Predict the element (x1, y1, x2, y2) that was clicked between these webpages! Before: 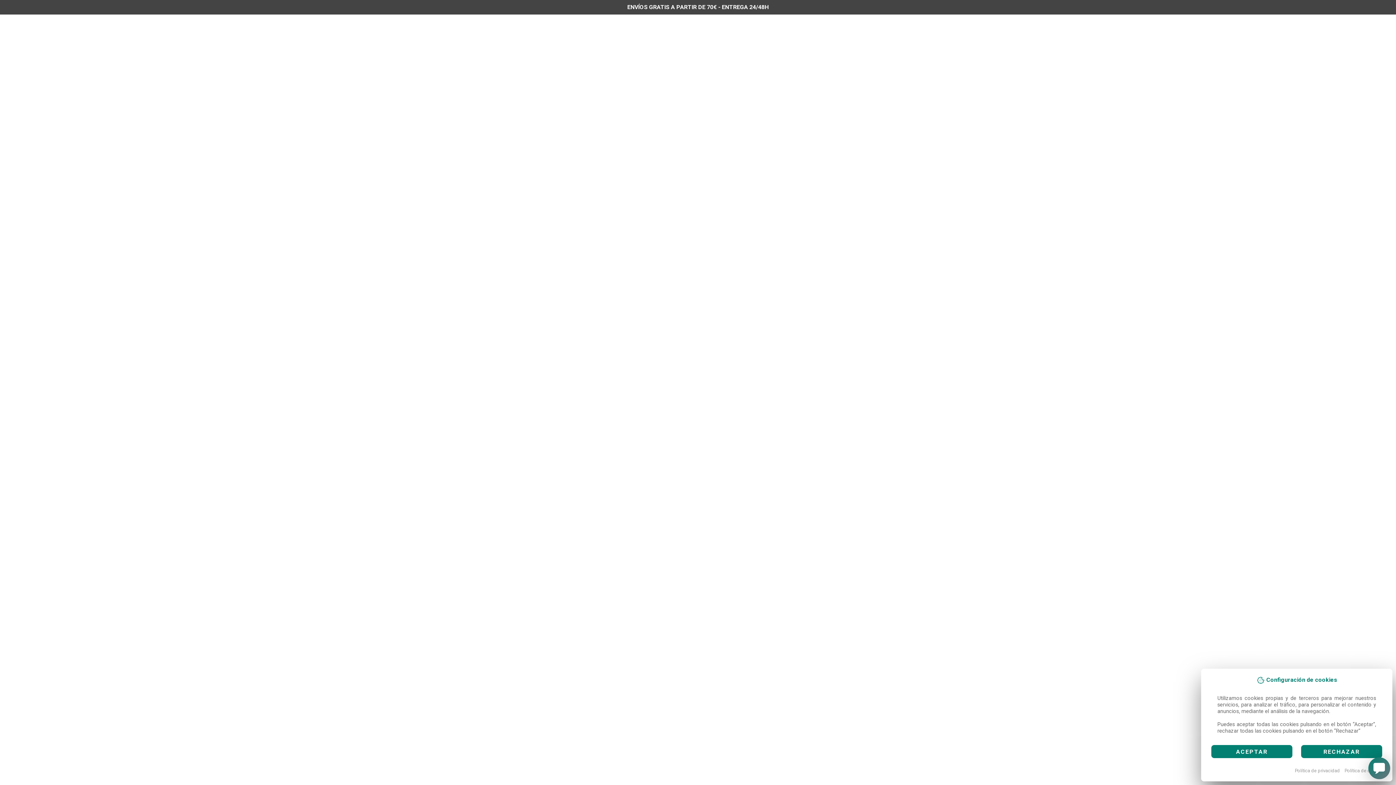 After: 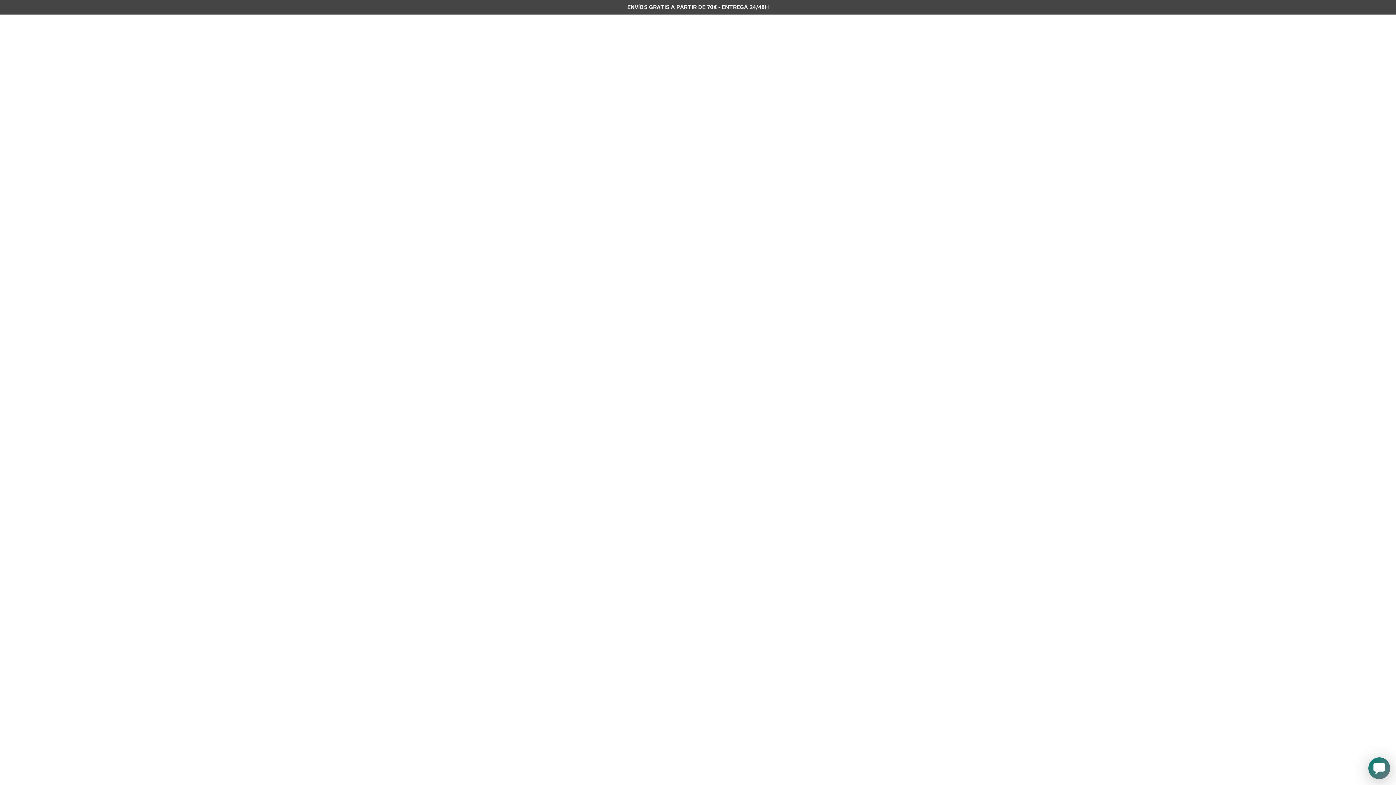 Action: label: RECHAZAR bbox: (1301, 745, 1382, 758)